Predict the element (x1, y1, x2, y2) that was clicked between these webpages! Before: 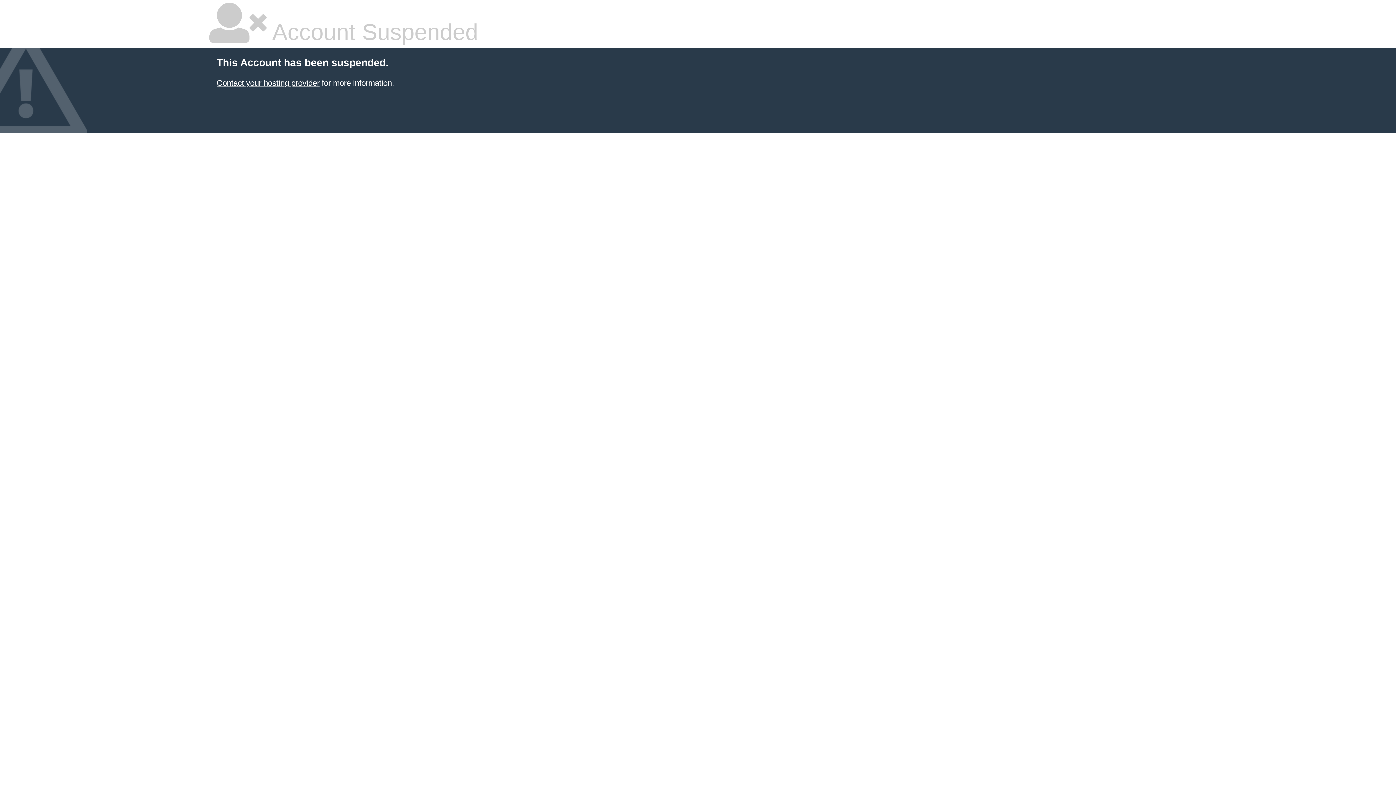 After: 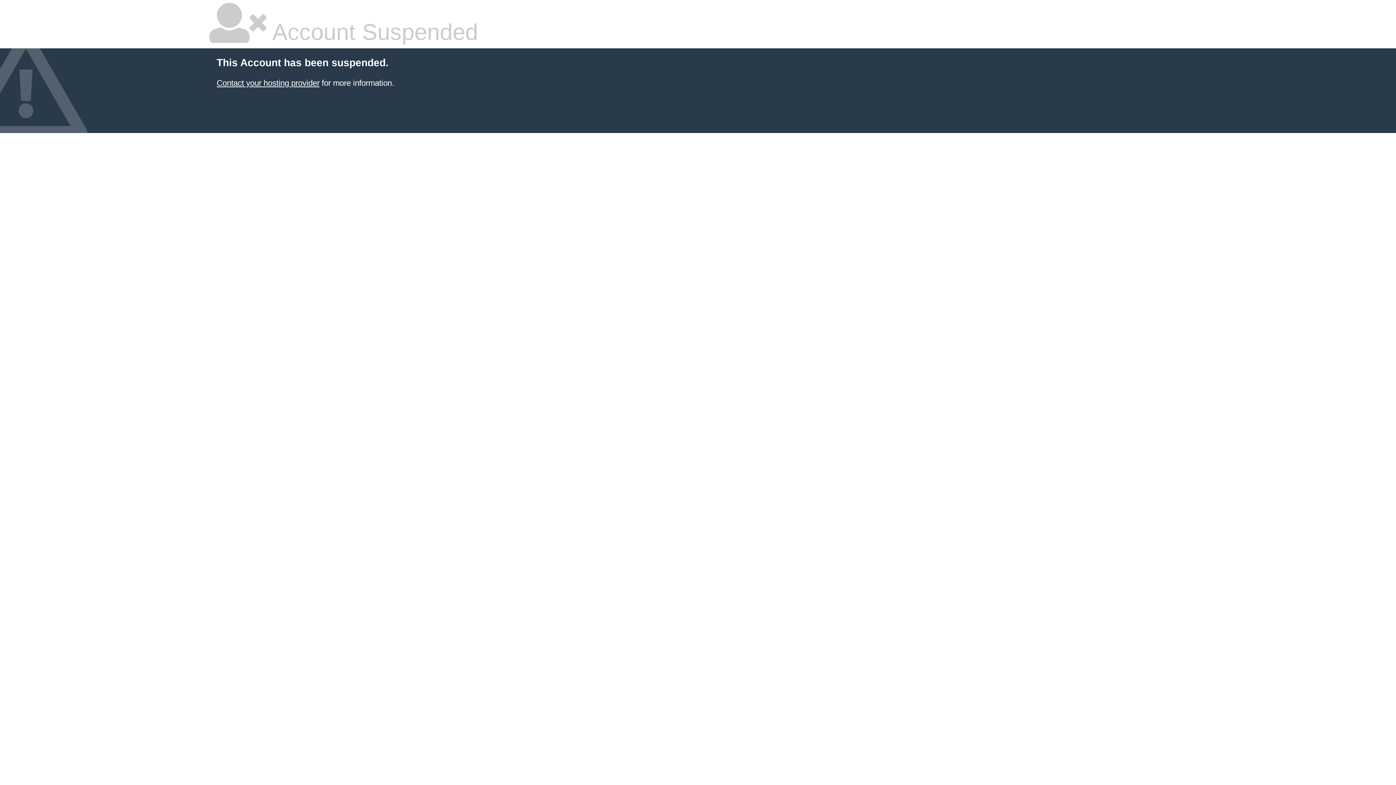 Action: bbox: (216, 78, 319, 87) label: Contact your hosting provider